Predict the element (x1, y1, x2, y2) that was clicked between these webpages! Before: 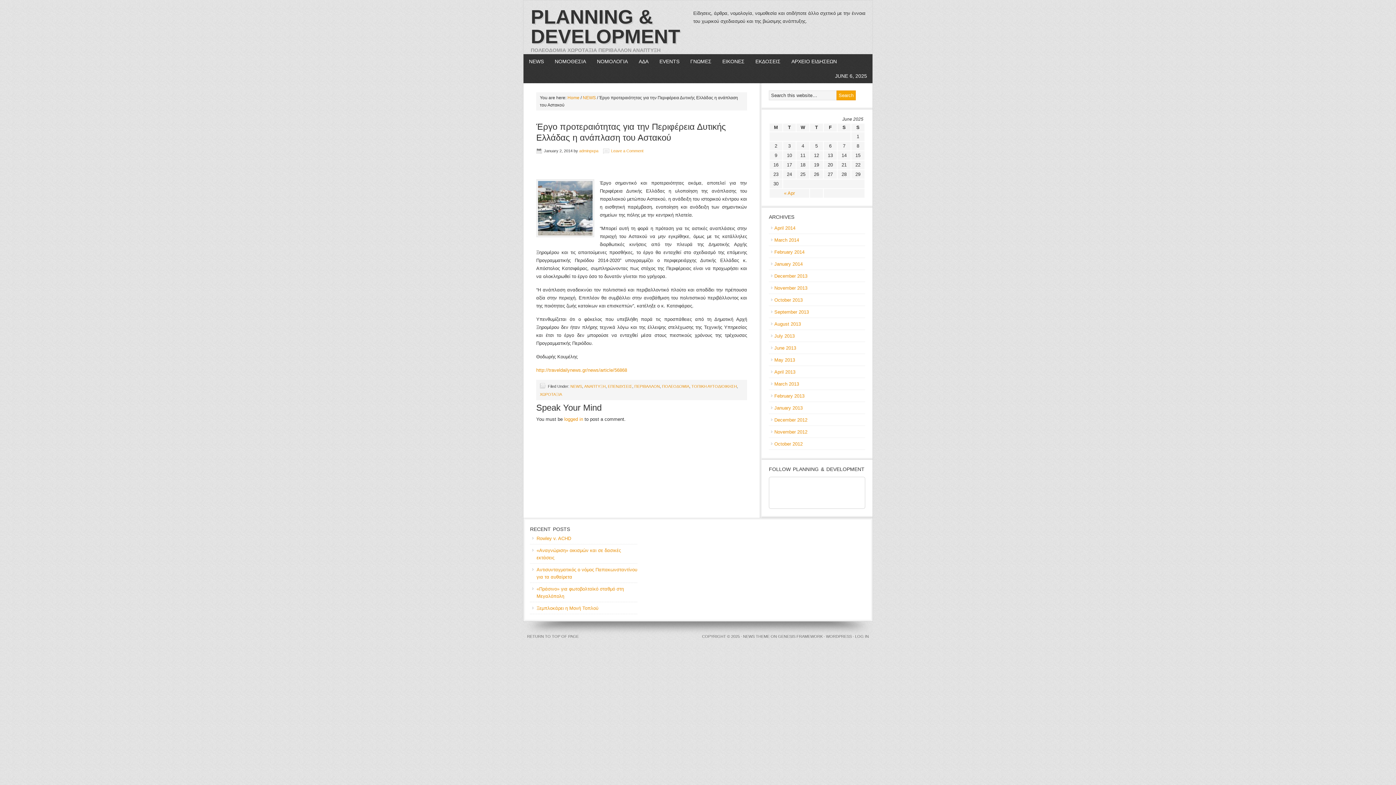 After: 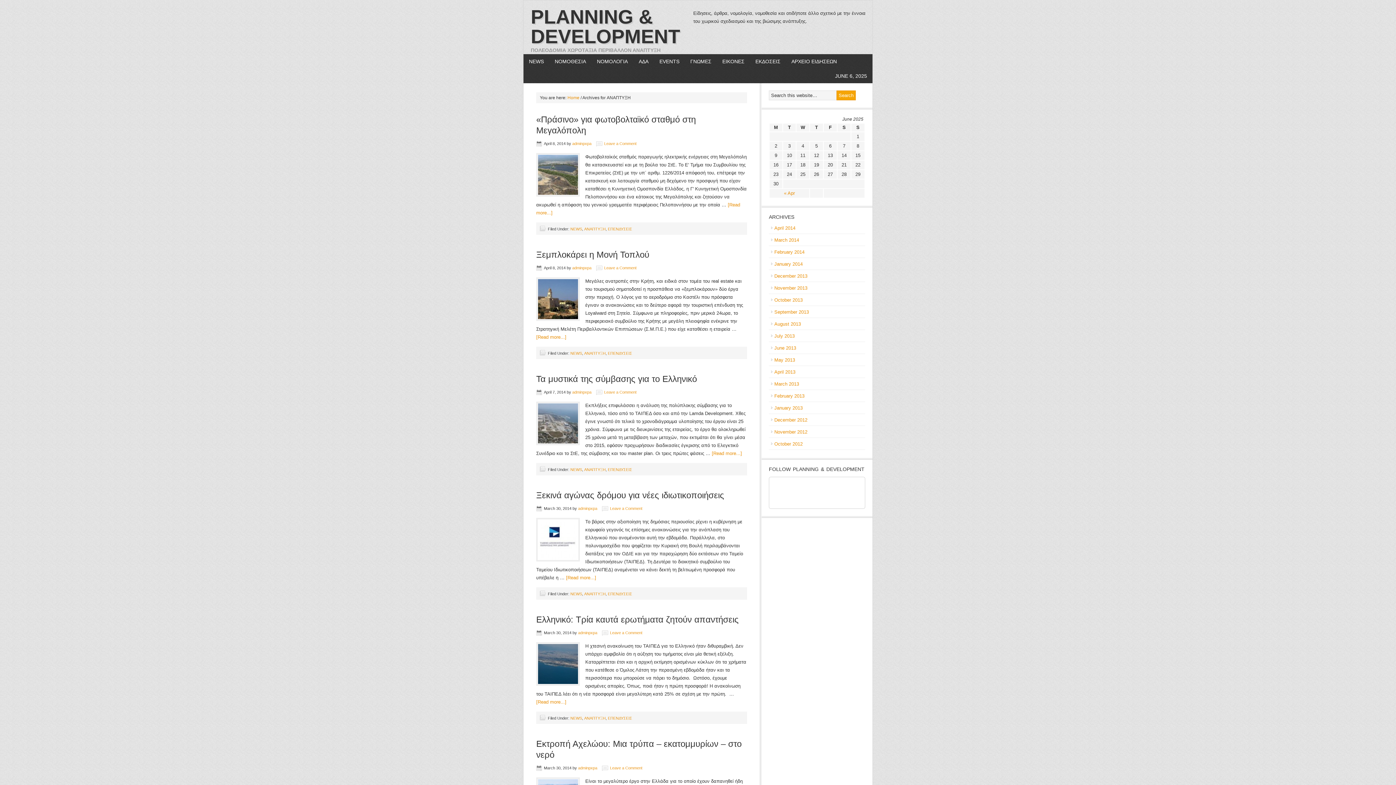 Action: bbox: (584, 384, 605, 388) label: ΑΝΑΠΤΥΞΗ